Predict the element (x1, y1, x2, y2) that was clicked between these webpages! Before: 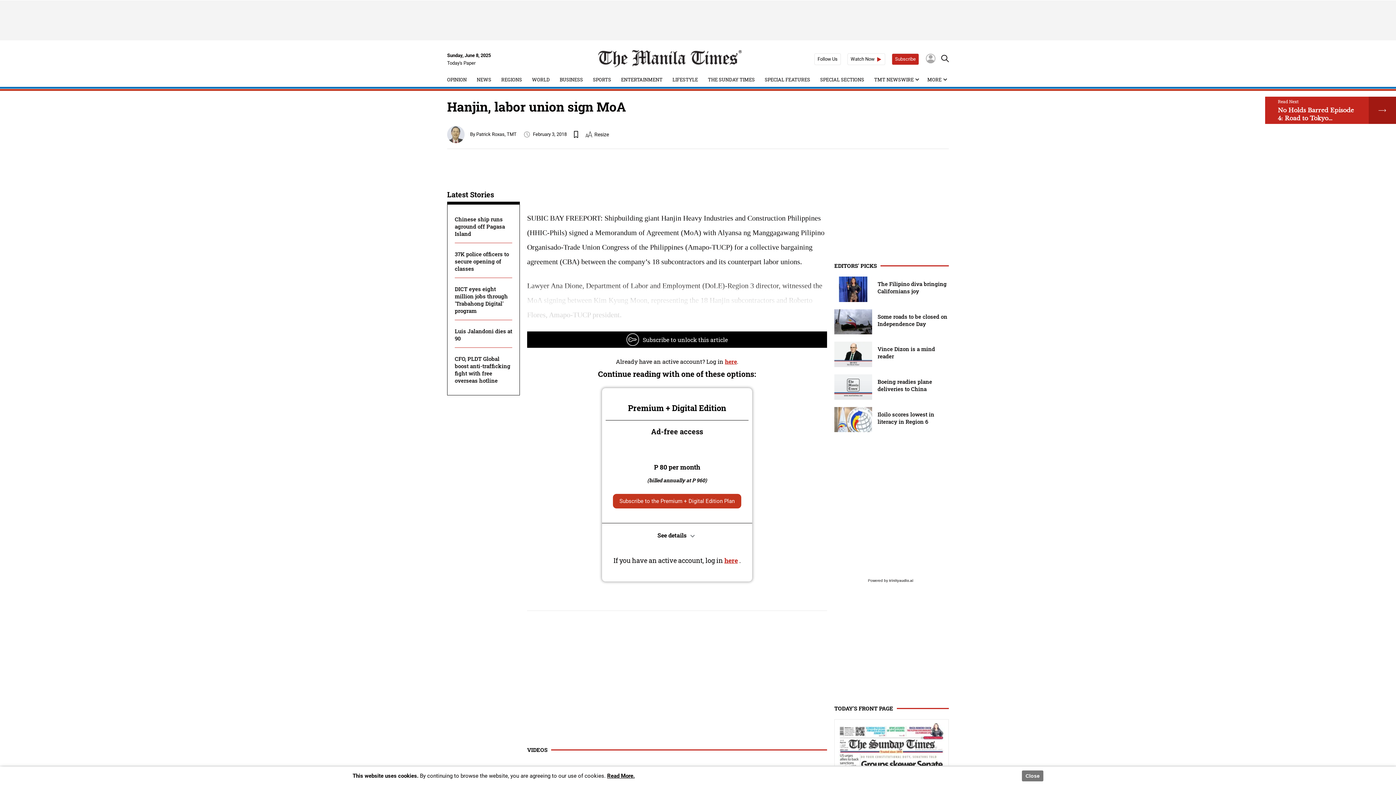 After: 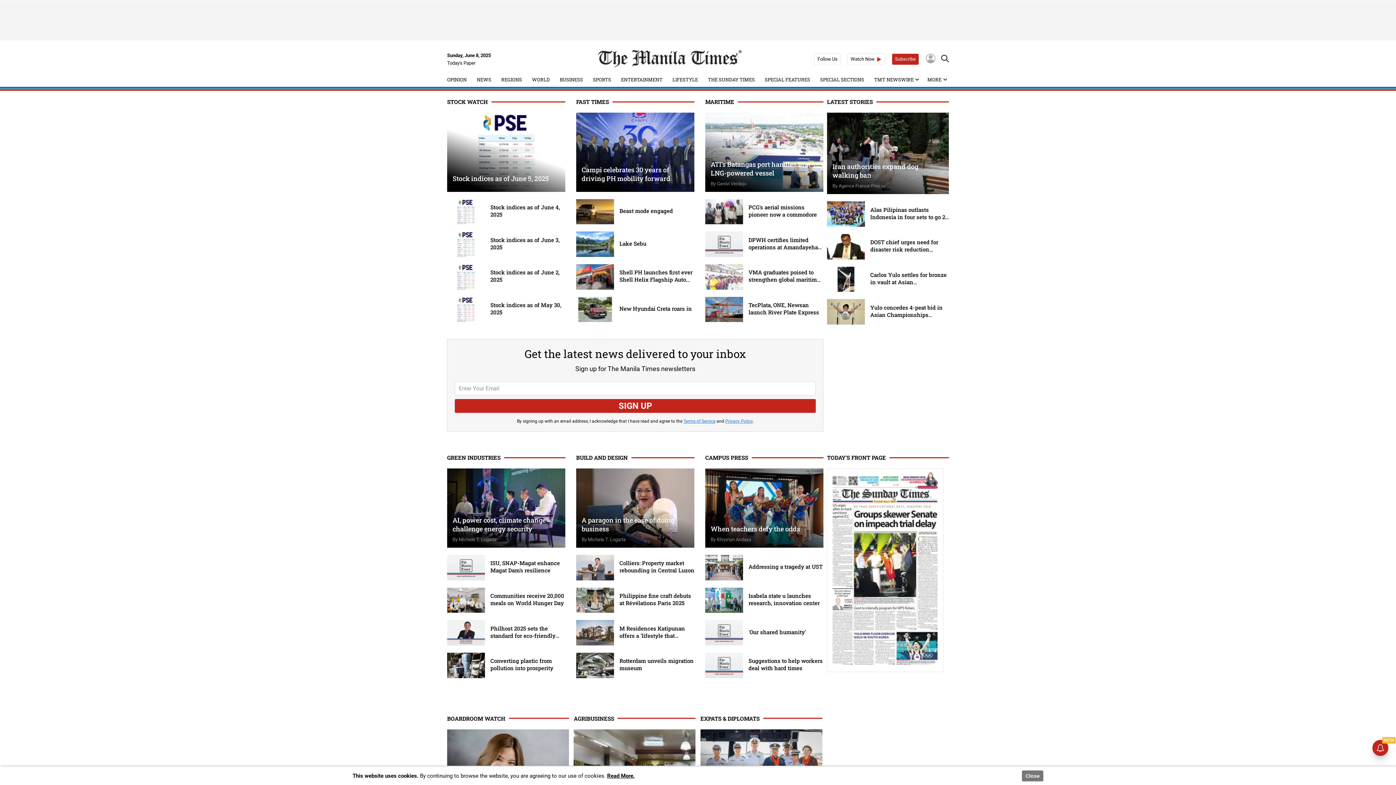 Action: bbox: (791, 687, 842, 694) label: Special Sections